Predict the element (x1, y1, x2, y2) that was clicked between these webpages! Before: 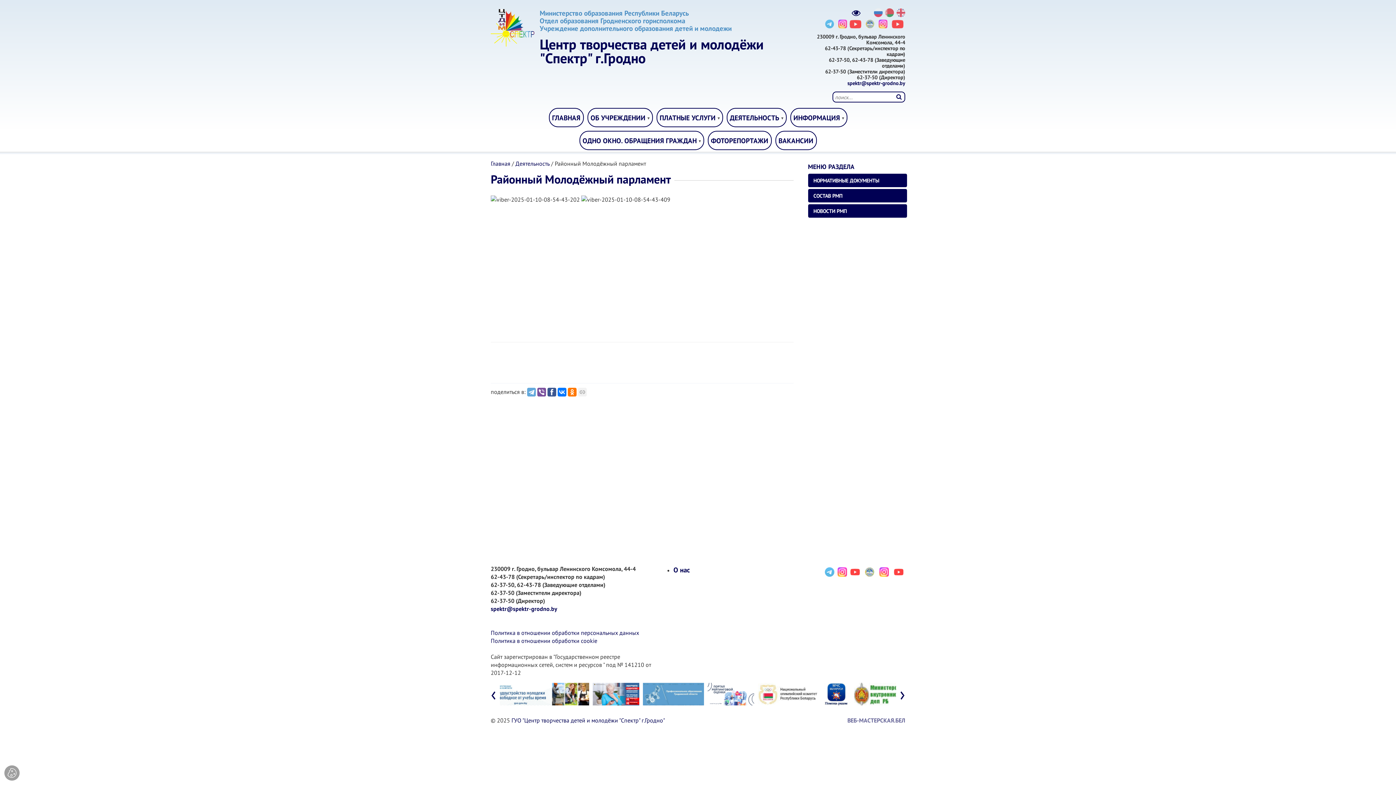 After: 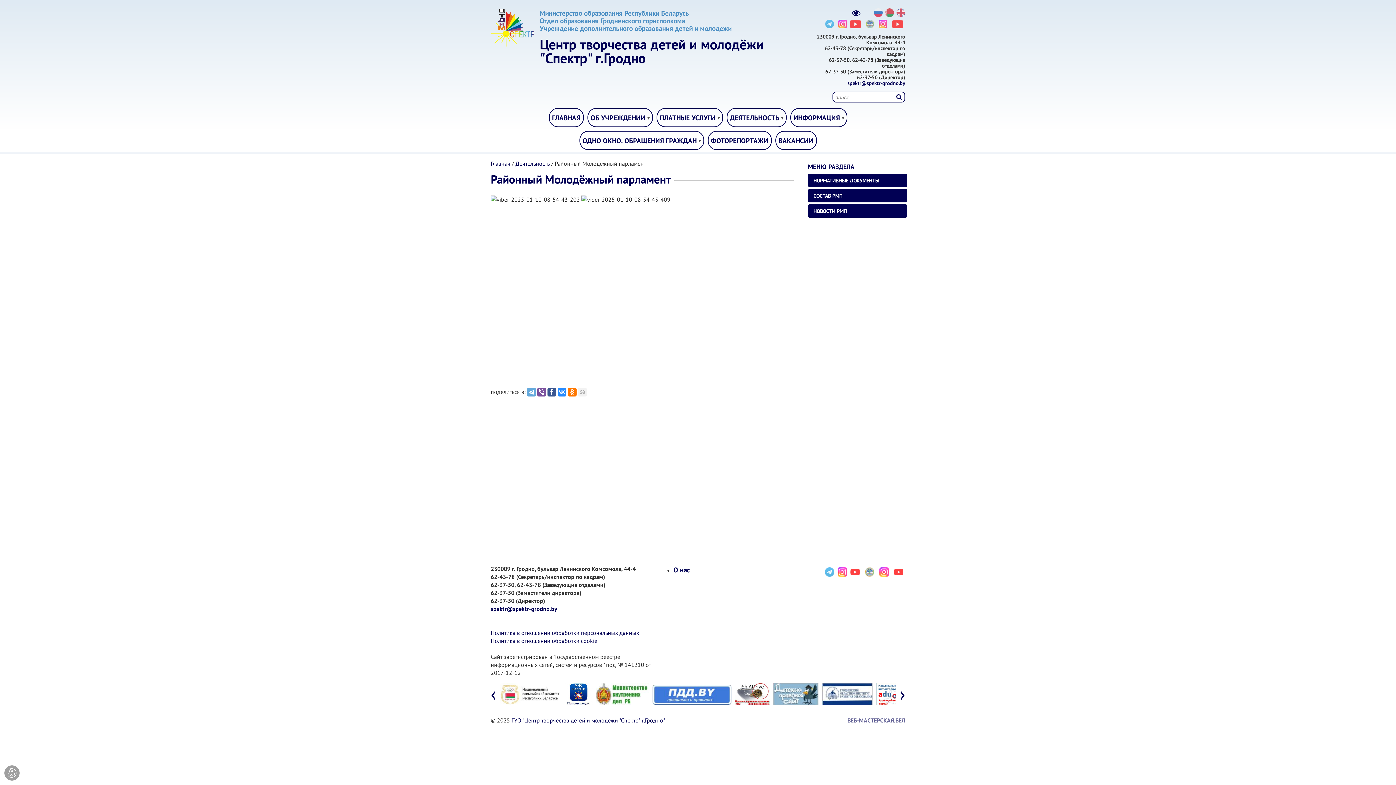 Action: bbox: (557, 388, 566, 396)